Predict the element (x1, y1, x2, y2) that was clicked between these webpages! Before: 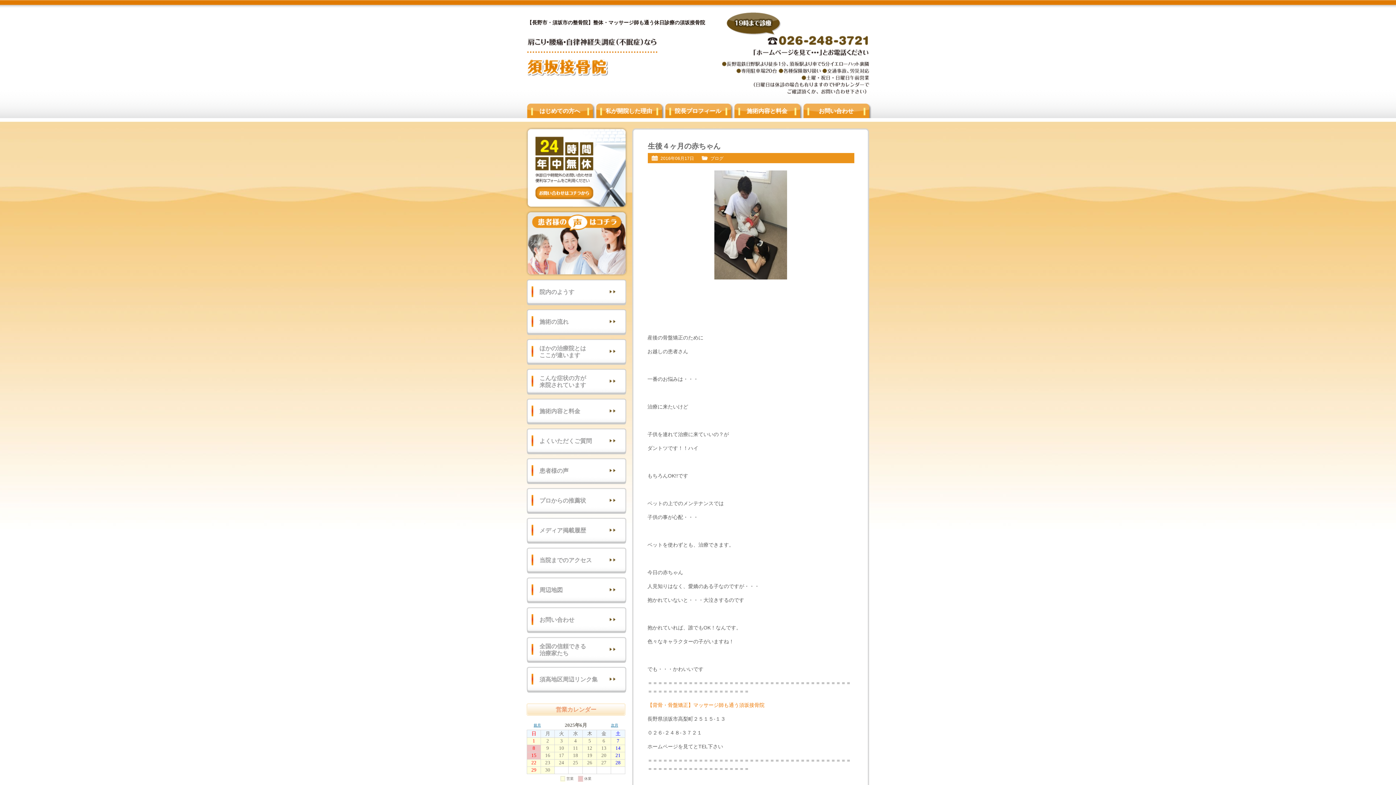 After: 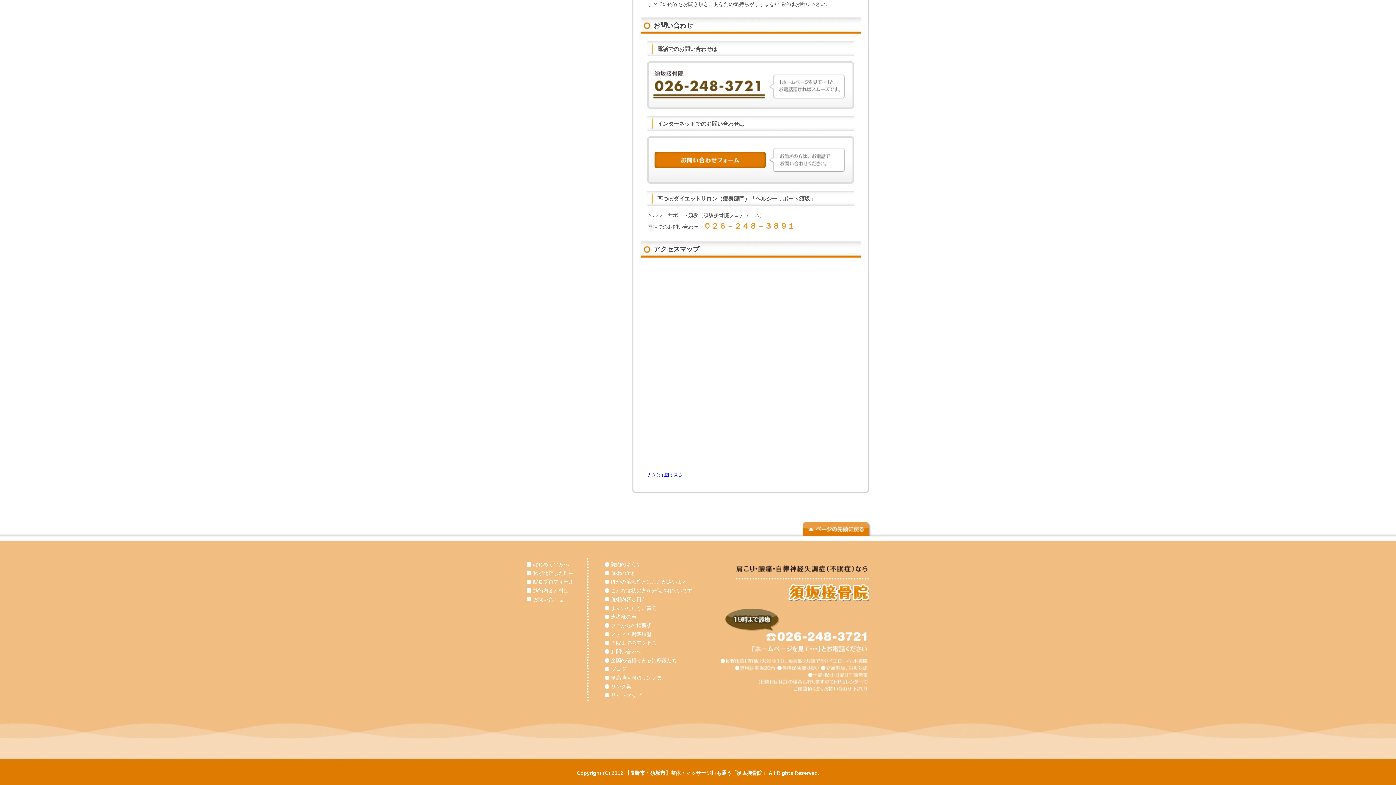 Action: bbox: (526, 577, 626, 603) label: 周辺地図